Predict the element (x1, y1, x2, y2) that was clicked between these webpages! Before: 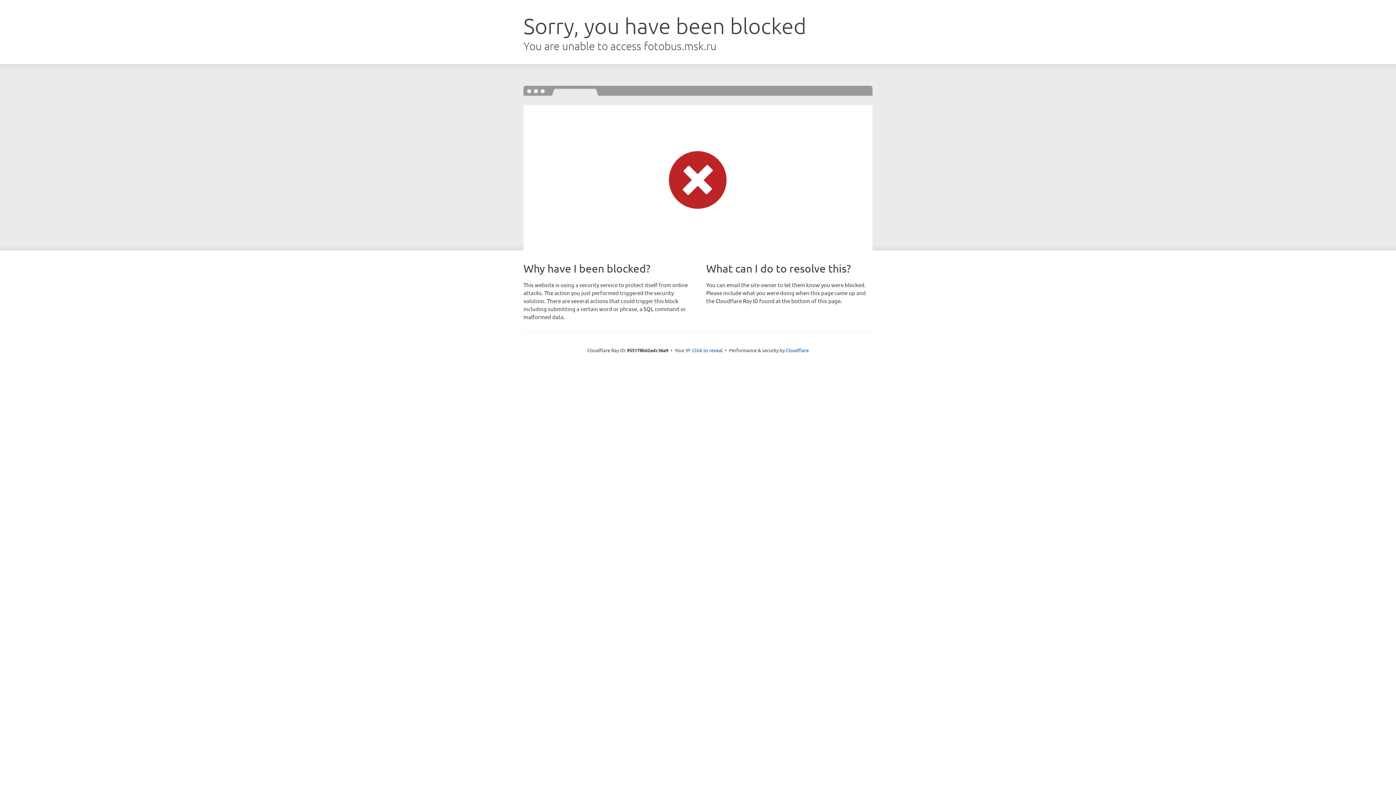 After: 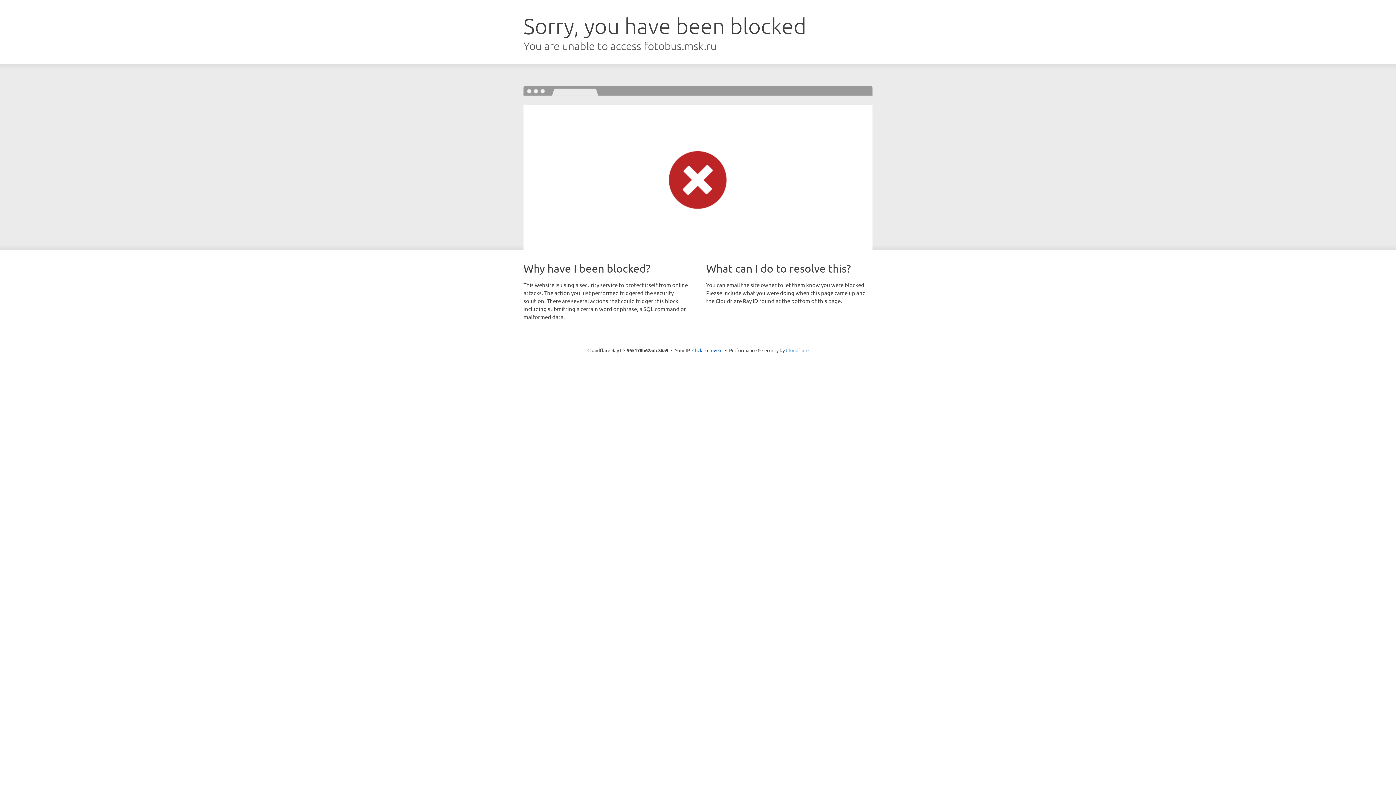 Action: label: Cloudflare bbox: (786, 347, 808, 353)